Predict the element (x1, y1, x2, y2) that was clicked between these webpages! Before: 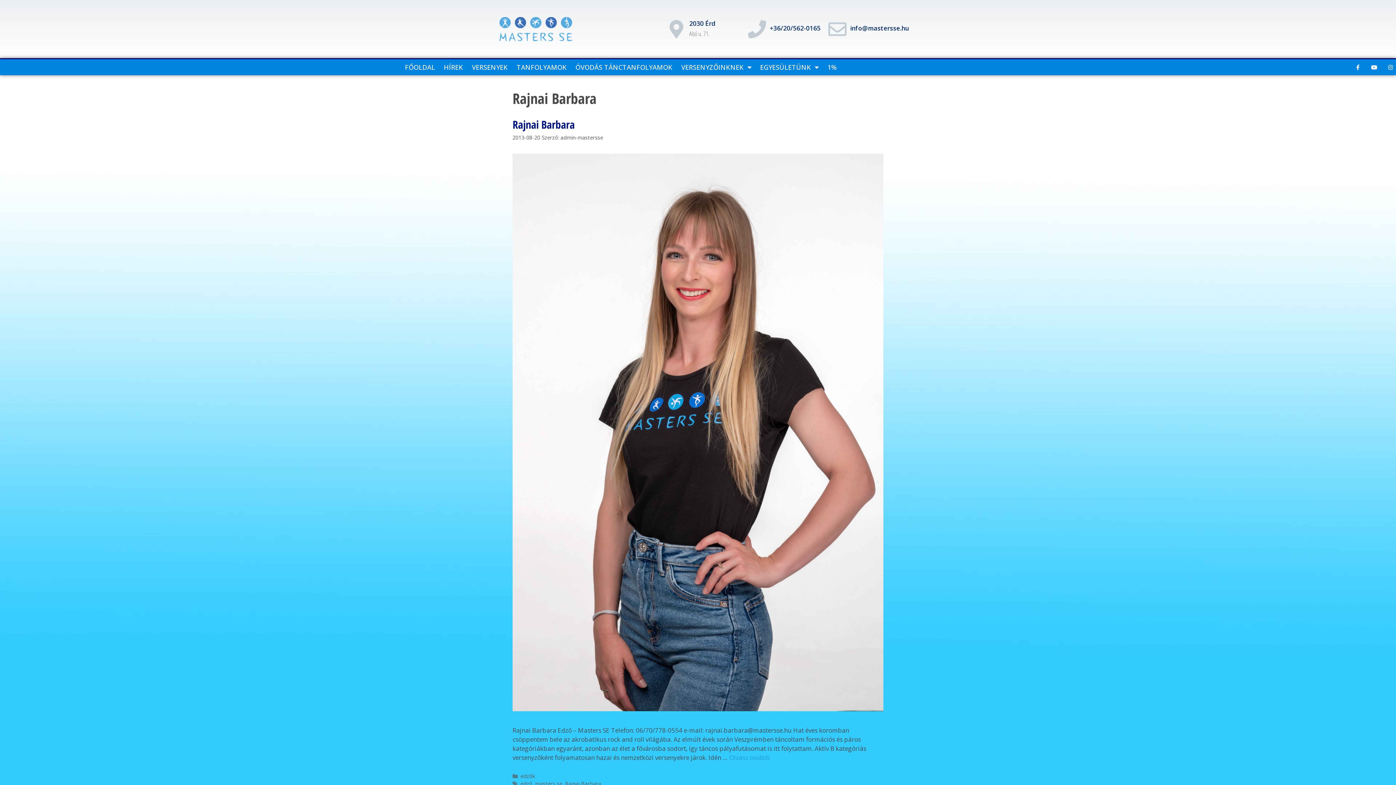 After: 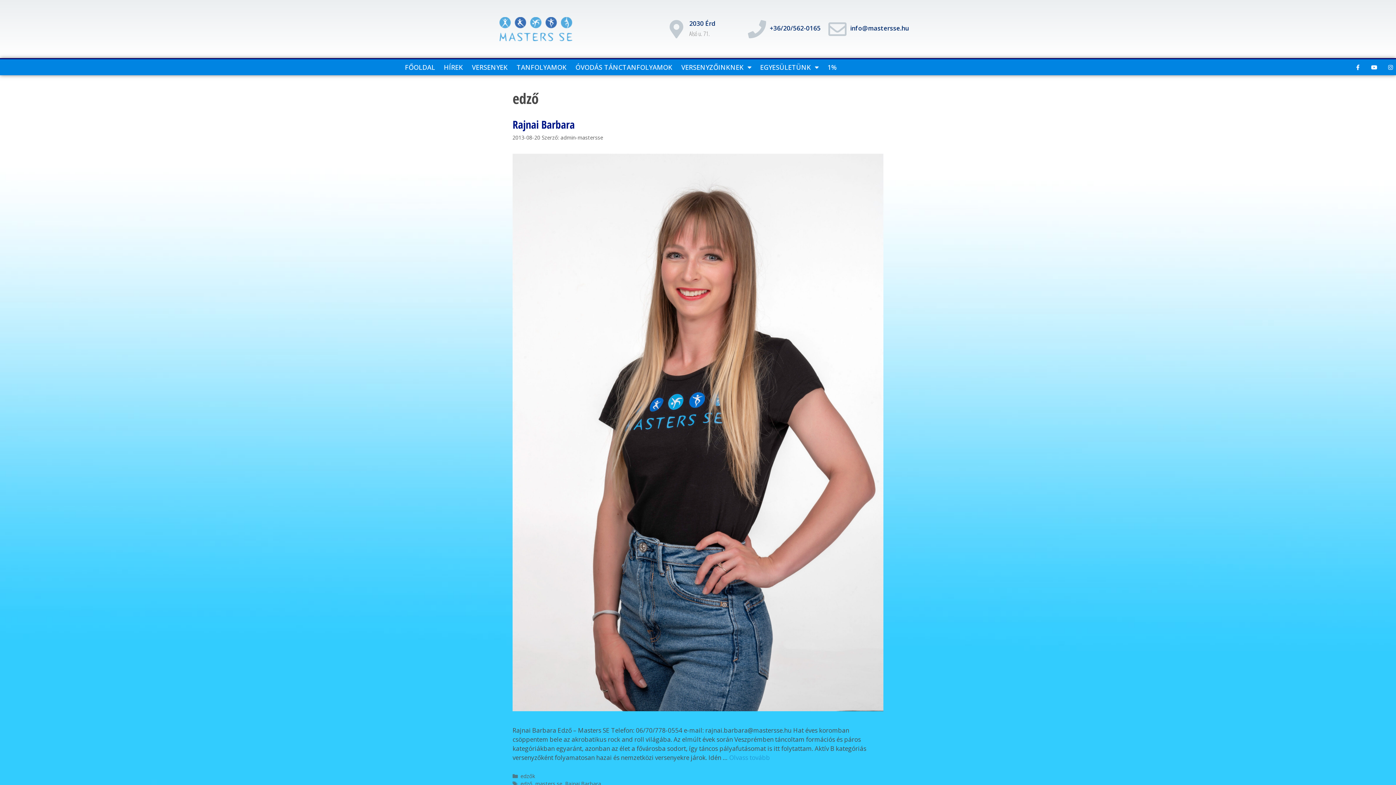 Action: label: edző bbox: (520, 780, 532, 787)